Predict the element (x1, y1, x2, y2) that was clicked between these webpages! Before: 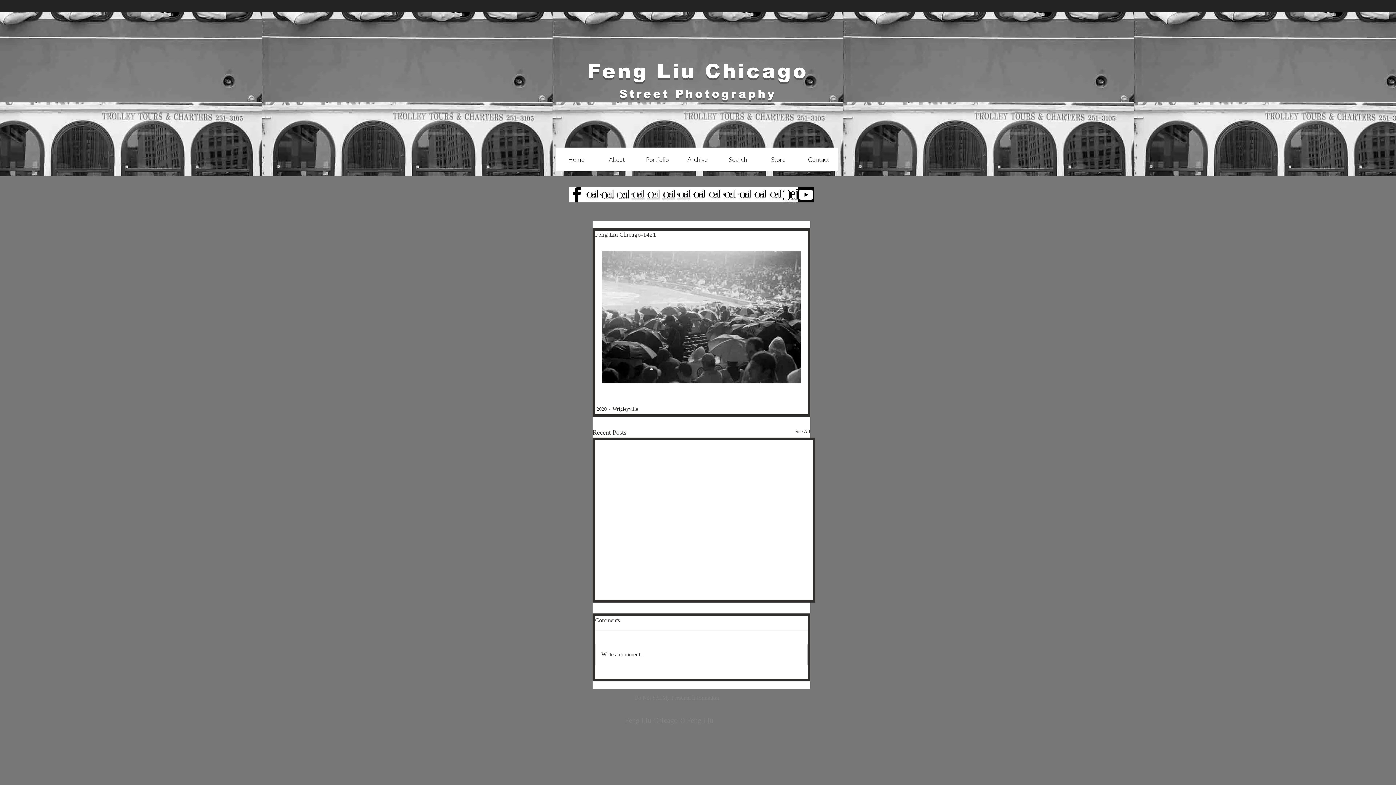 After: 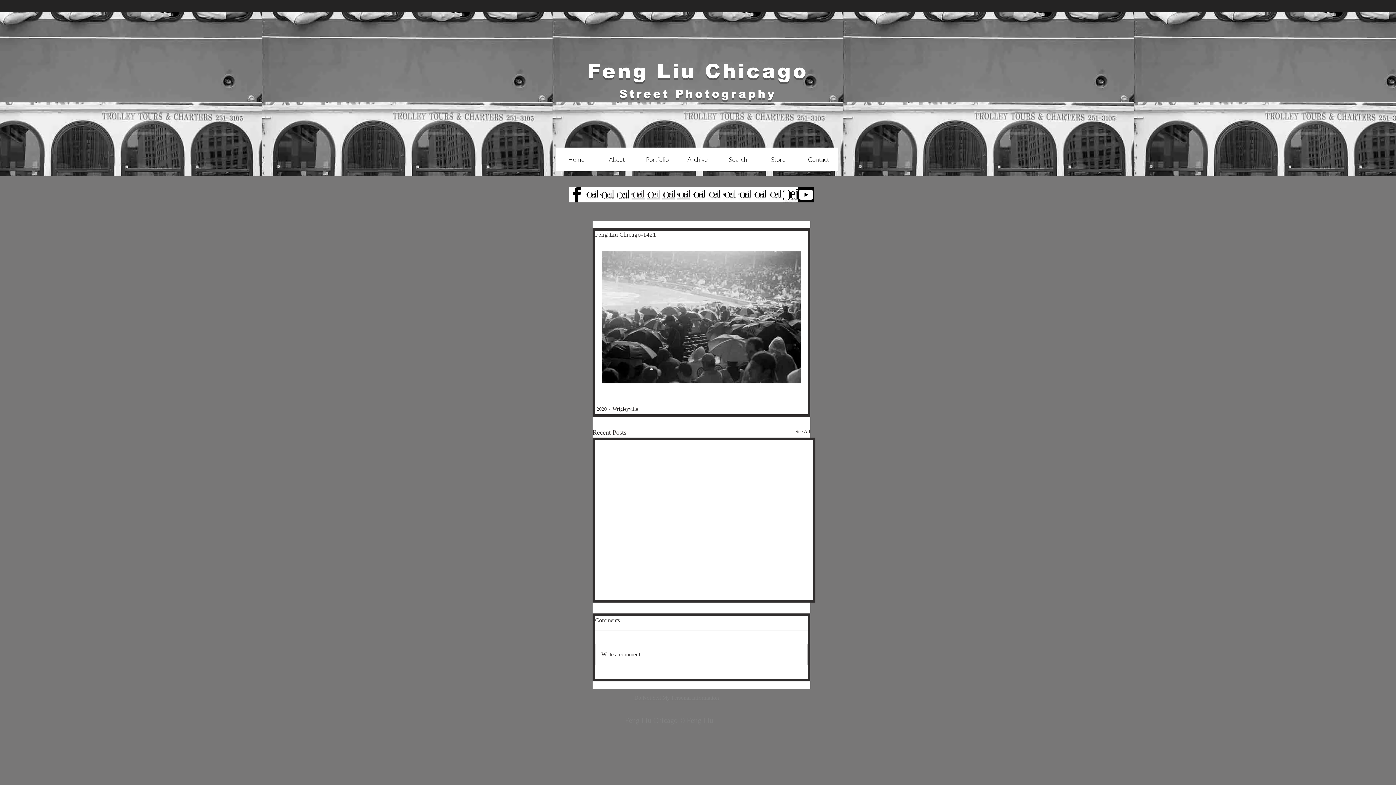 Action: label: f72567_387b4a9e623a4fd4984a2d83c8d9712d~mv2 bbox: (783, 187, 798, 202)